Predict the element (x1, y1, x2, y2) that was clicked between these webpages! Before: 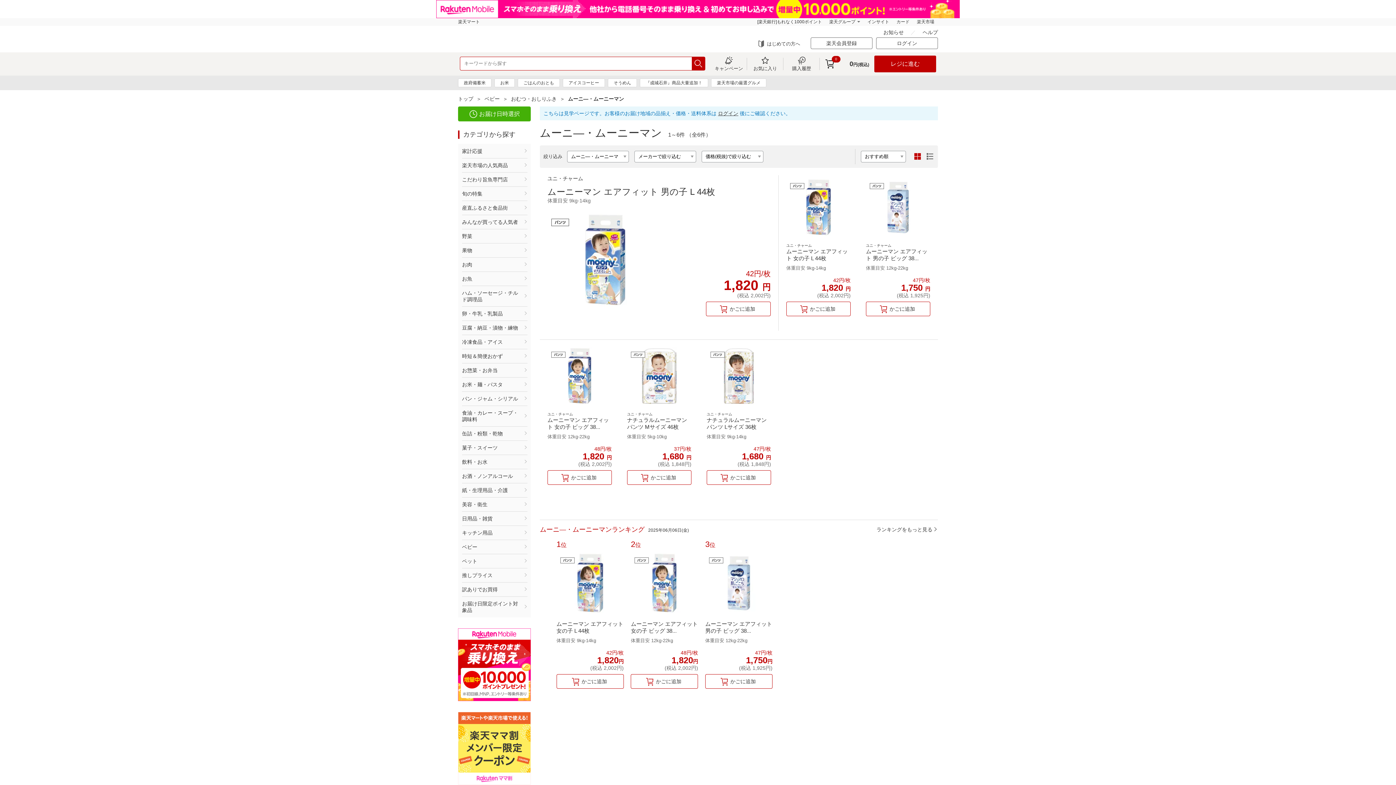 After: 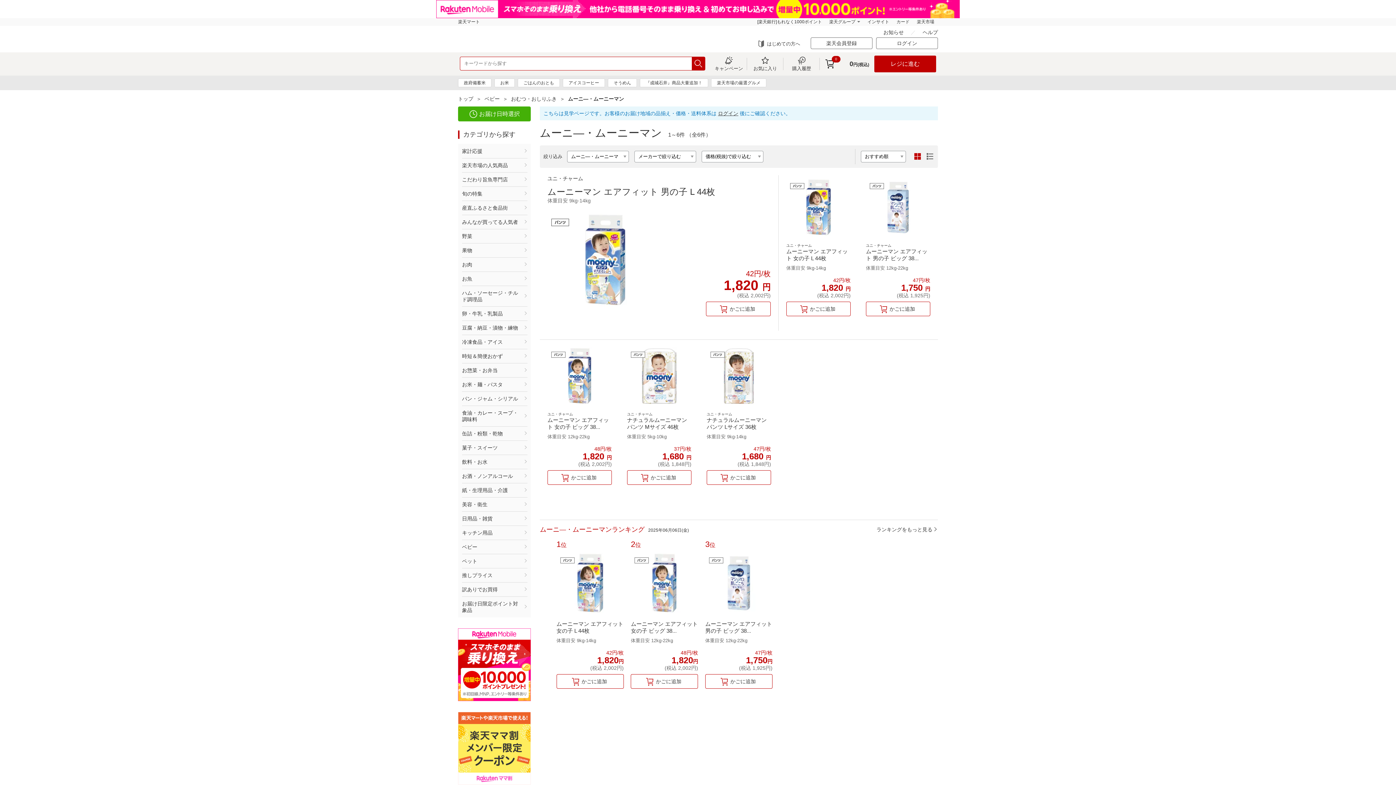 Action: bbox: (913, 152, 922, 161) label: グリッド表示